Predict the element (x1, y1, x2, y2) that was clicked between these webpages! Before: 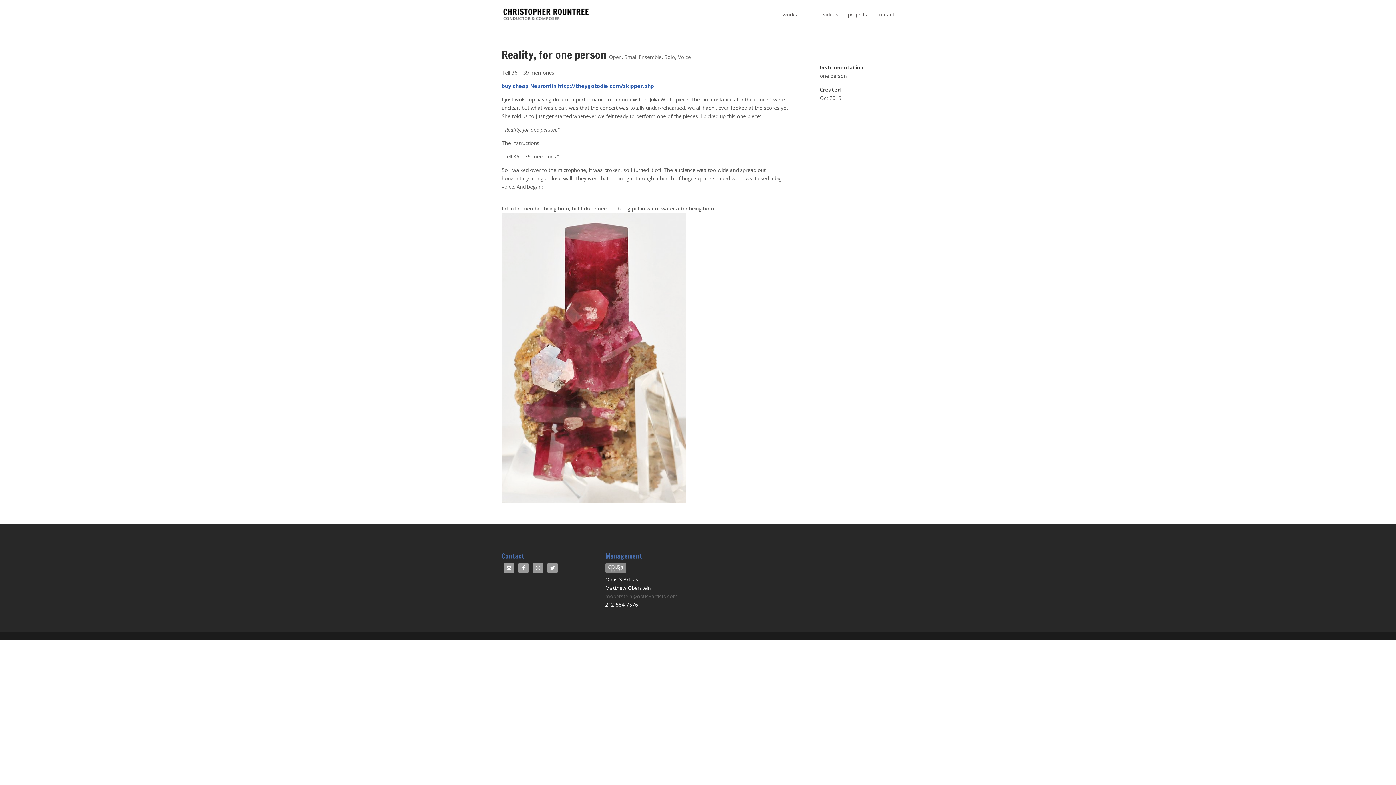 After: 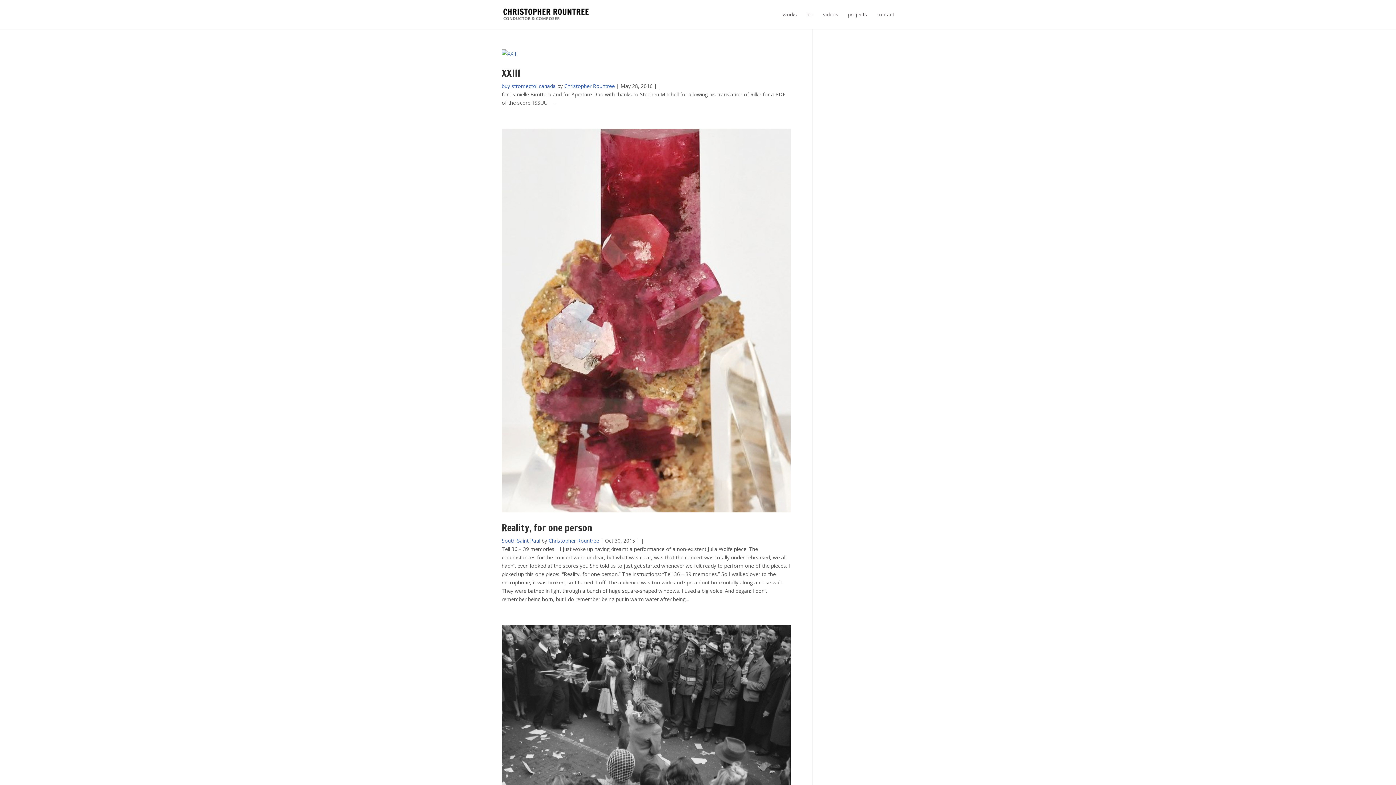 Action: label: Small Ensemble bbox: (624, 53, 661, 60)